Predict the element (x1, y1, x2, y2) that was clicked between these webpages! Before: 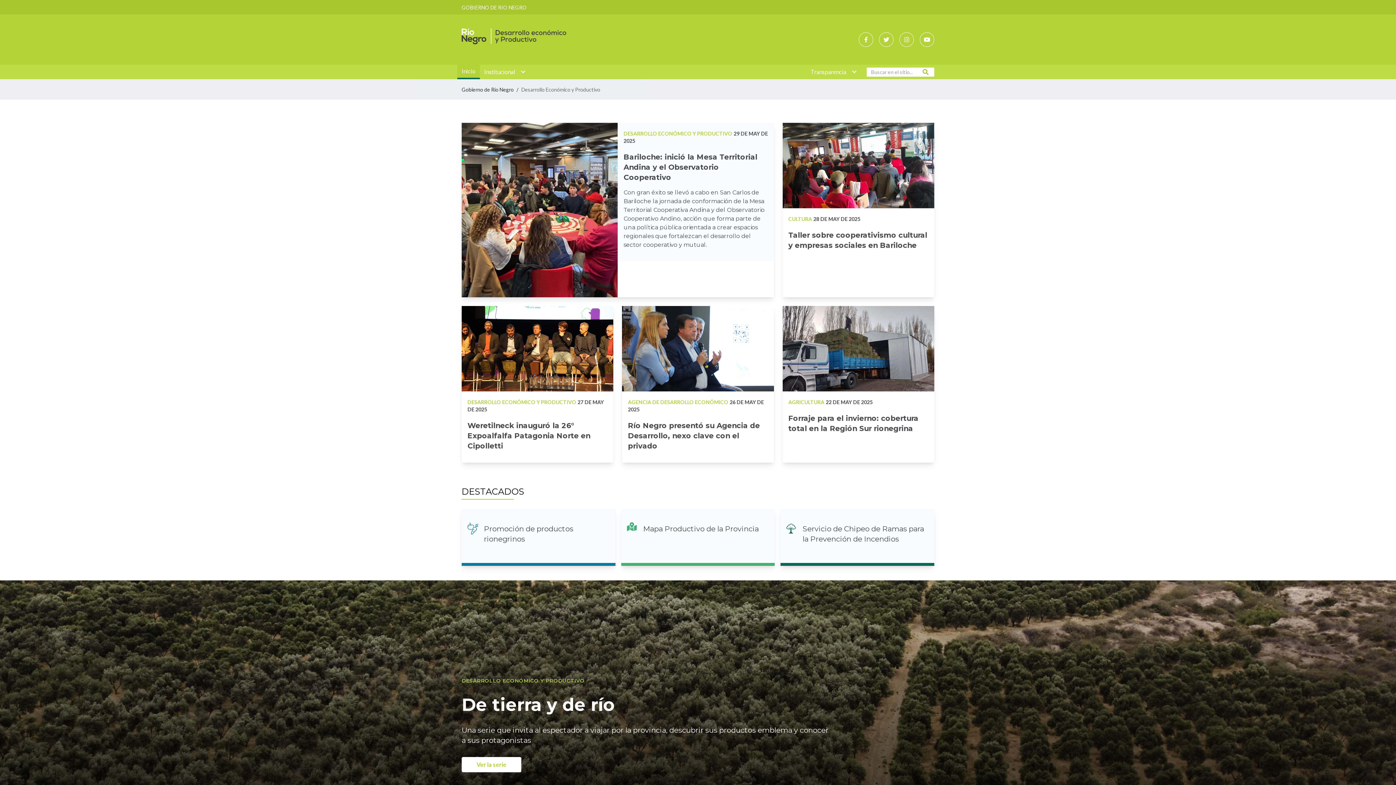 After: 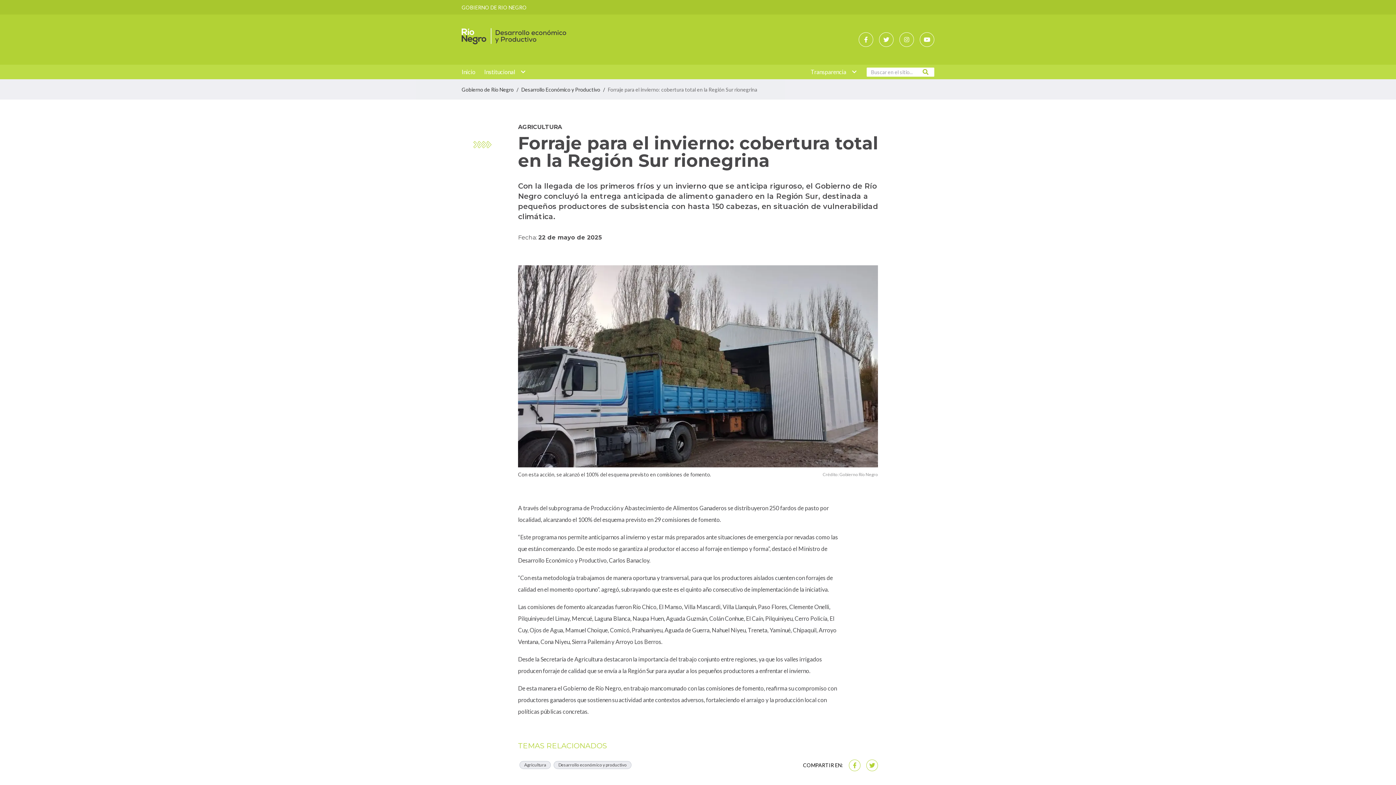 Action: label: Abrir el artículo: Forraje para el invierno: cobertura total en la Región Sur rionegrina bbox: (782, 306, 934, 391)